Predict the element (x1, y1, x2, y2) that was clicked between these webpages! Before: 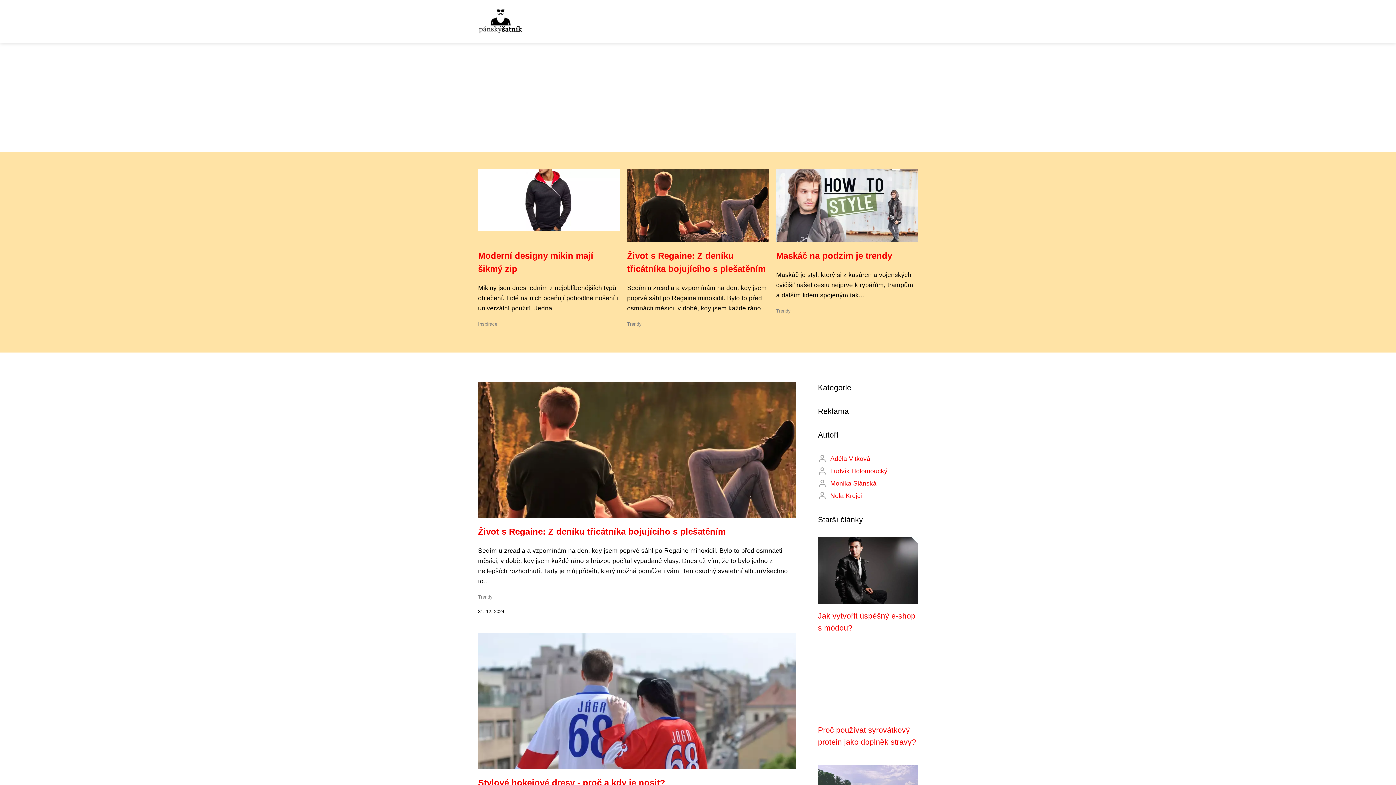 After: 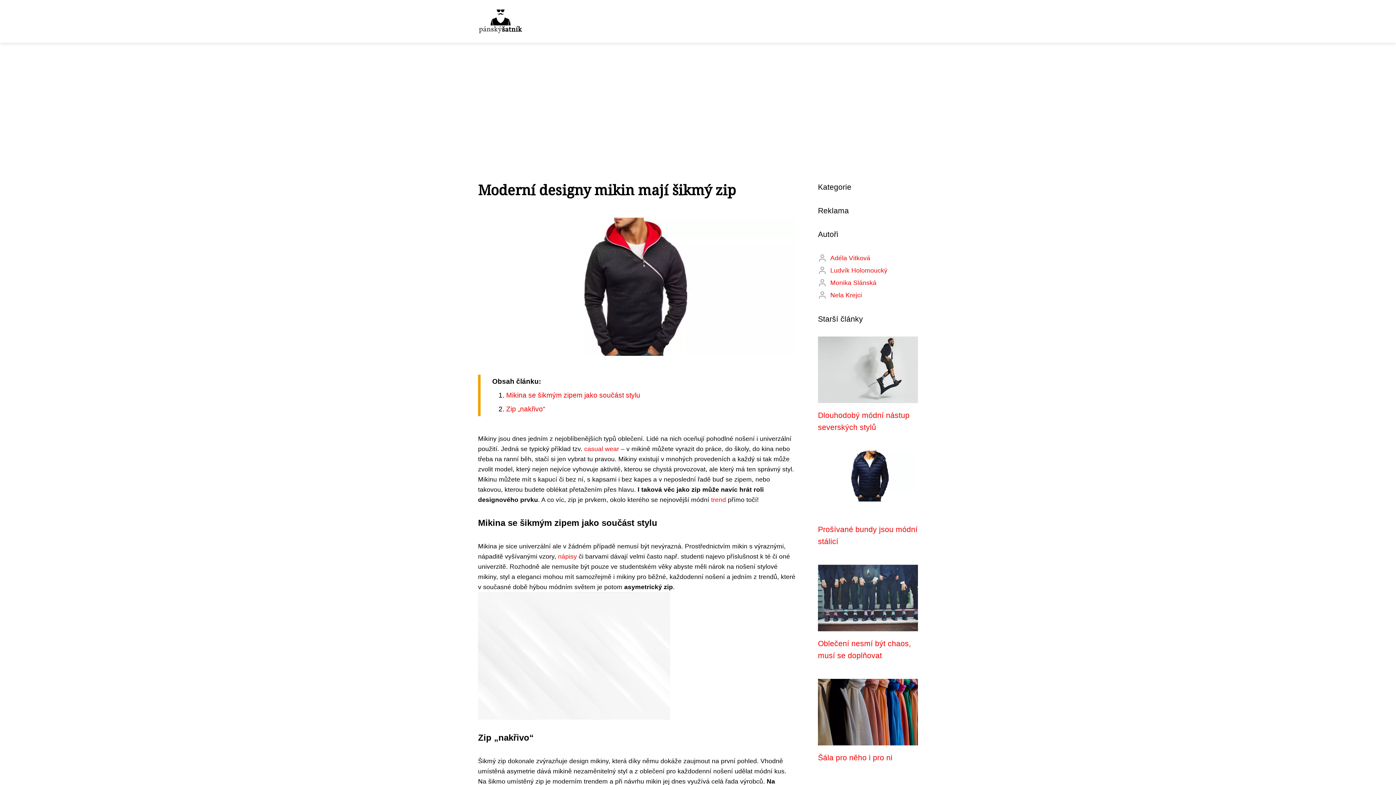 Action: bbox: (478, 196, 620, 203)